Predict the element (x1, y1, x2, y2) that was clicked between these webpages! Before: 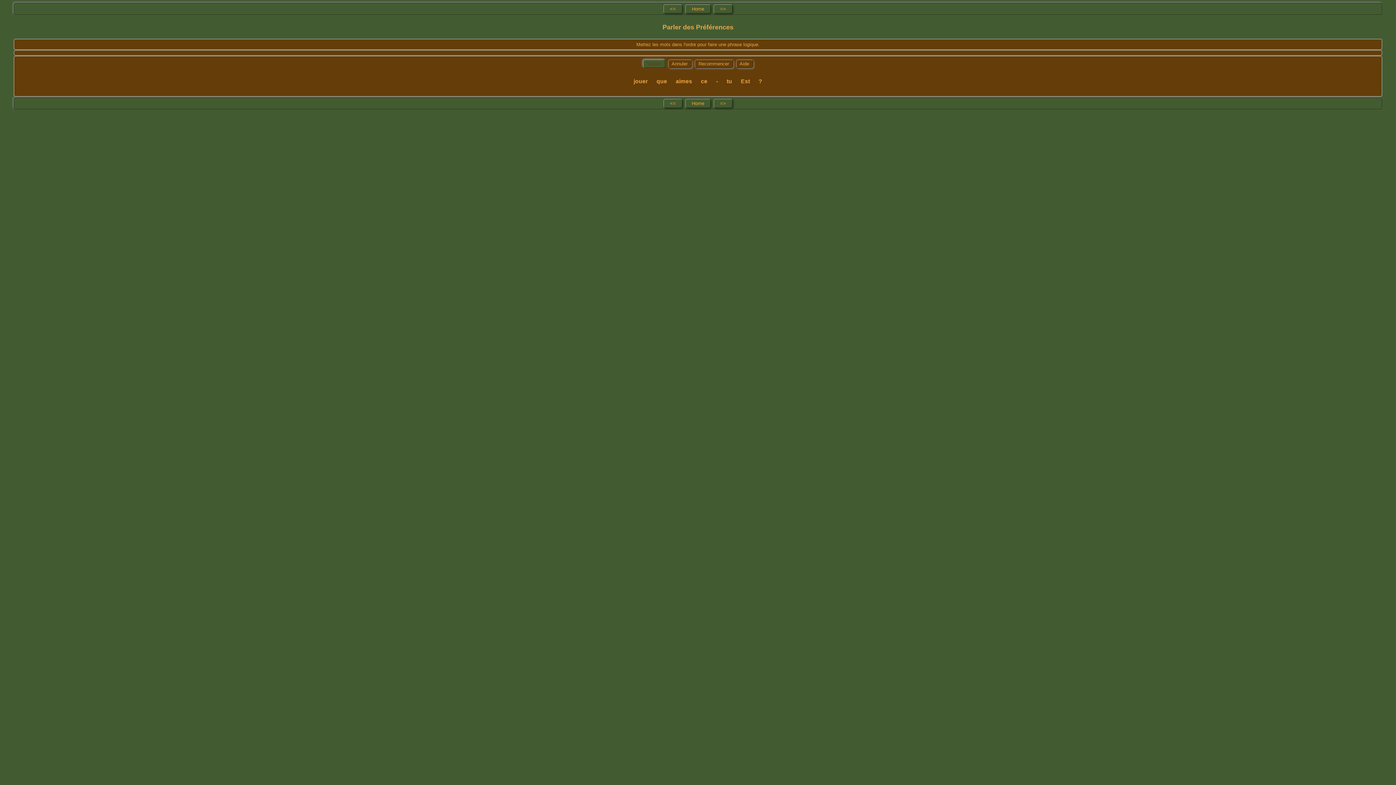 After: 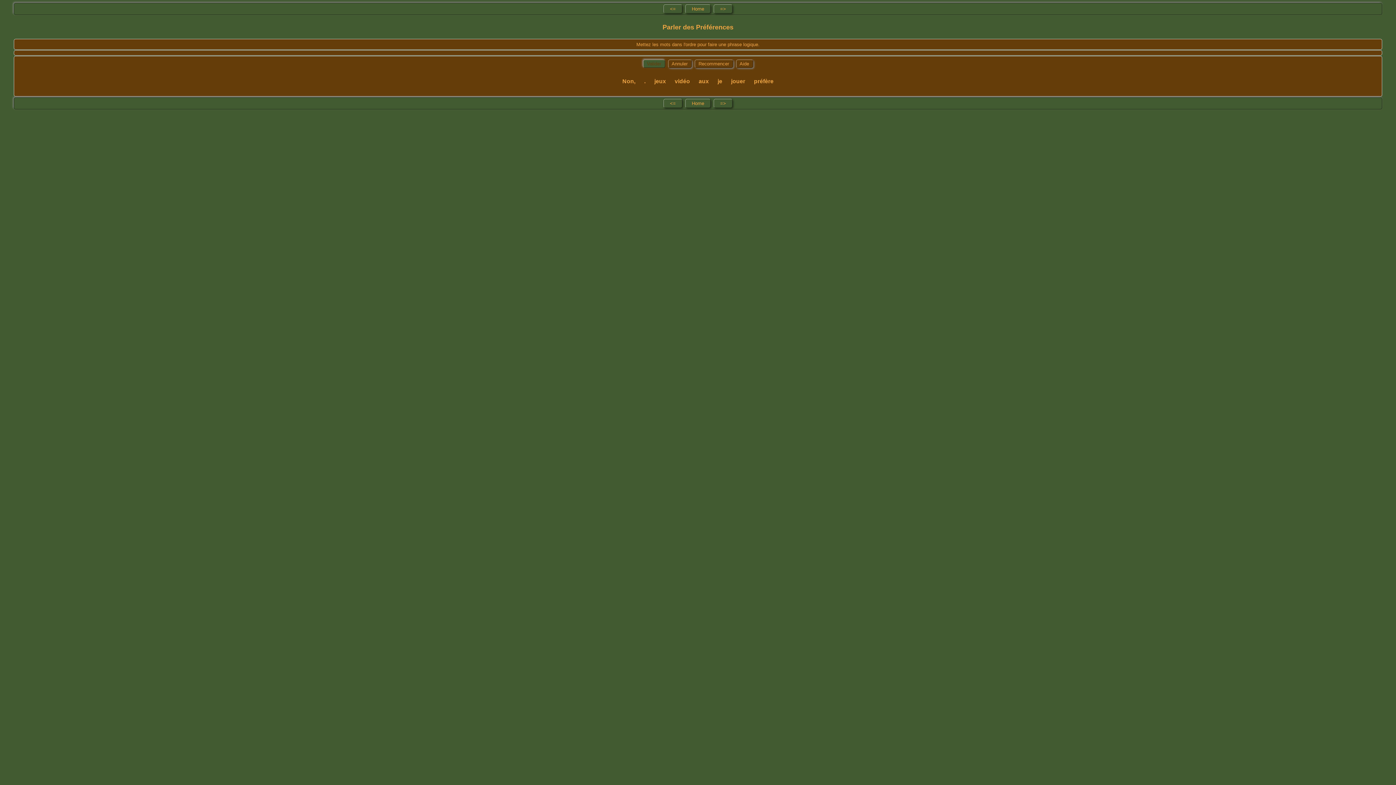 Action: bbox: (713, 4, 732, 13) label: =>